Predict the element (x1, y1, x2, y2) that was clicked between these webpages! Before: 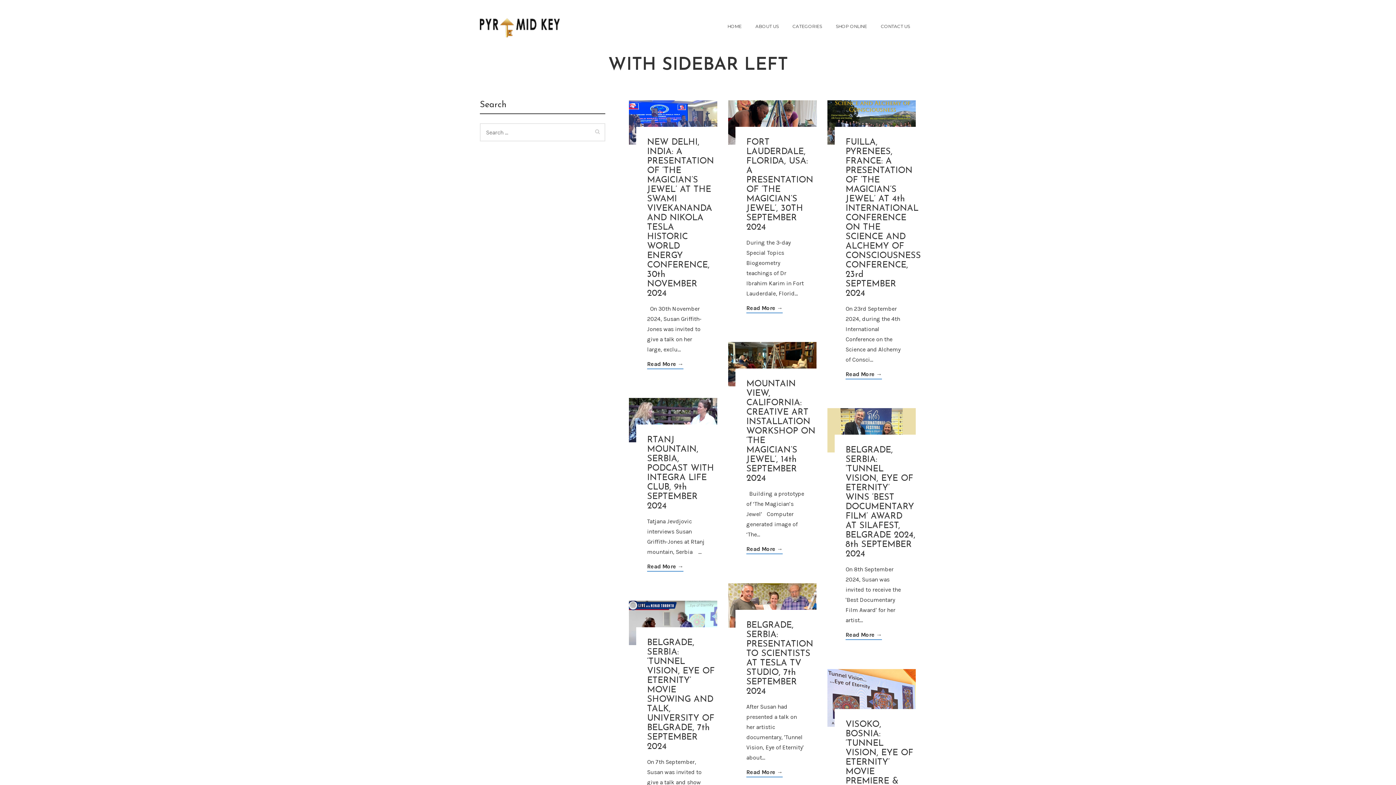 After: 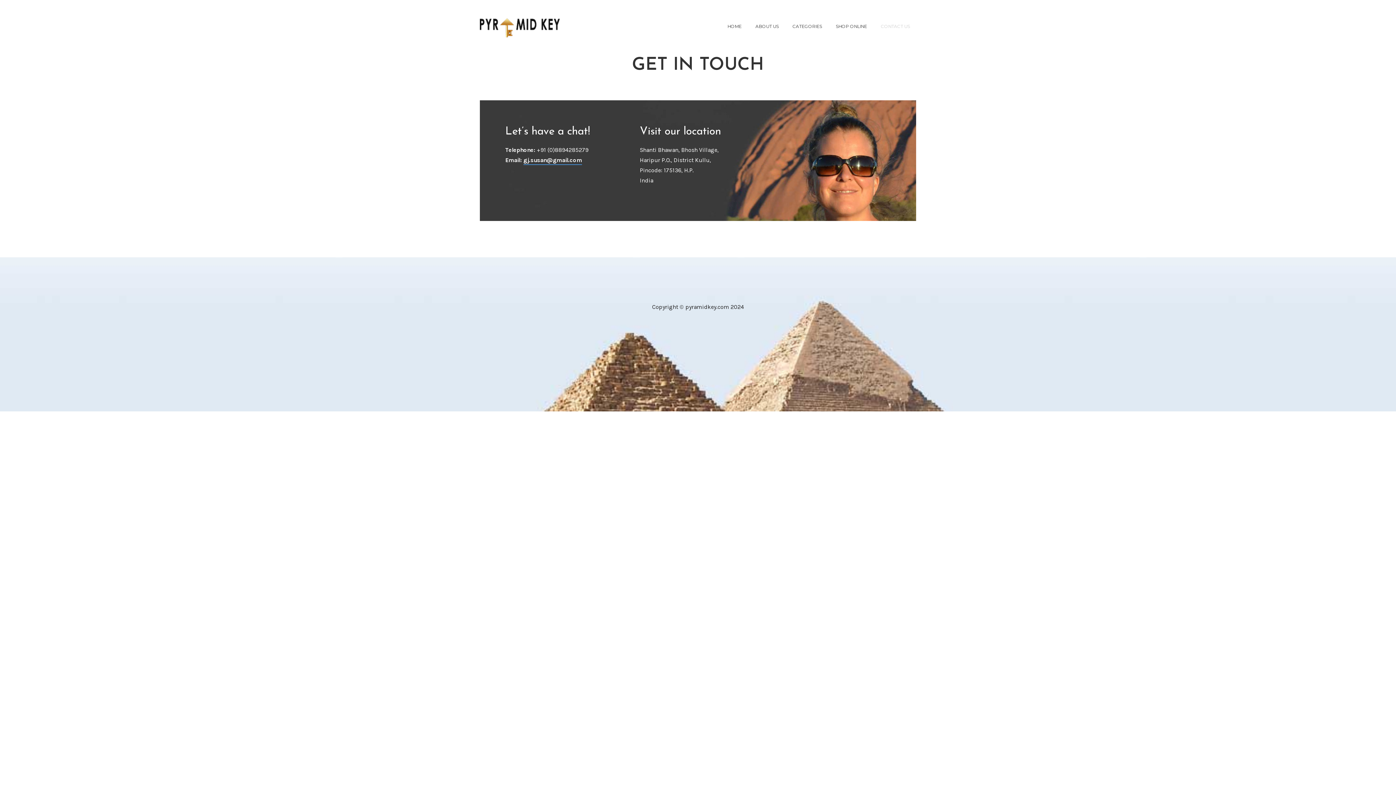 Action: bbox: (879, 18, 912, 33) label: CONTACT US